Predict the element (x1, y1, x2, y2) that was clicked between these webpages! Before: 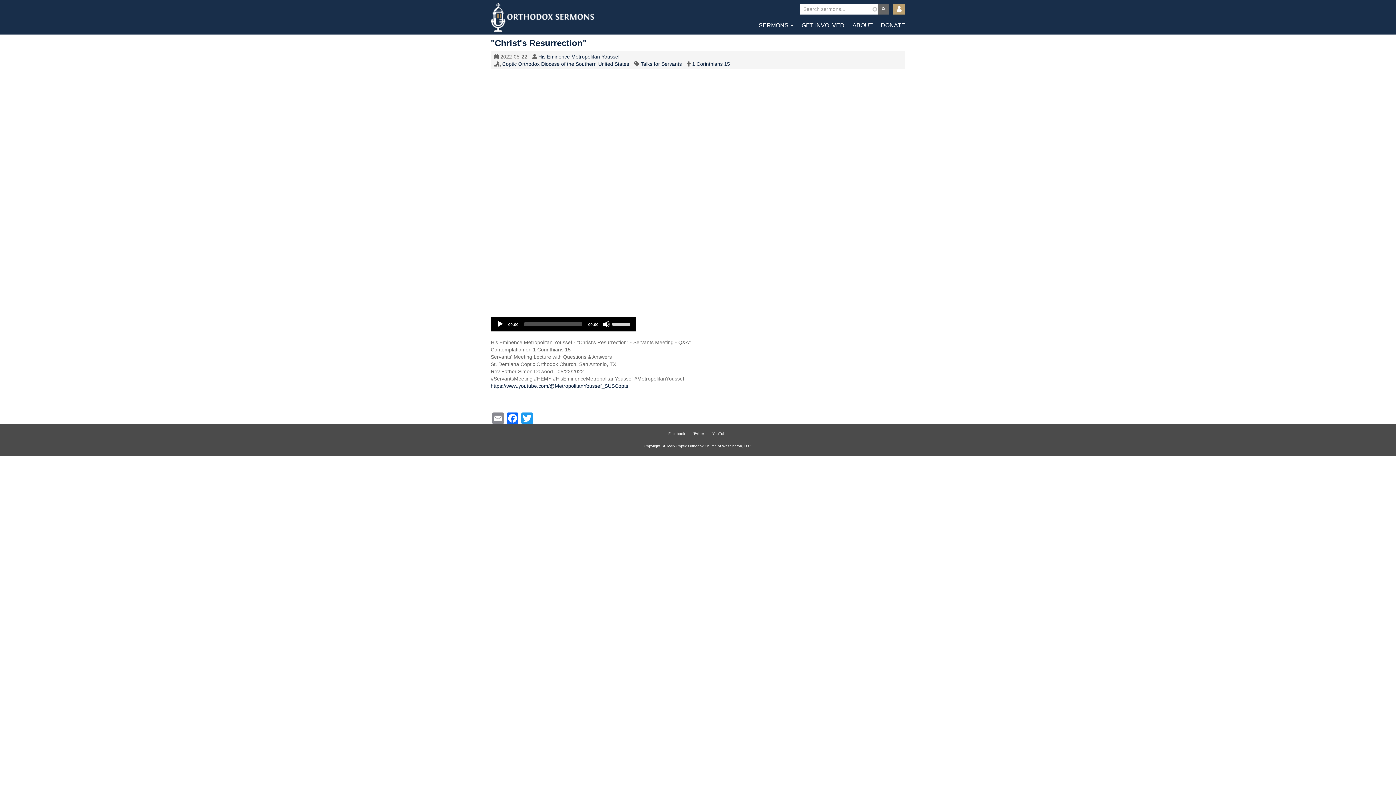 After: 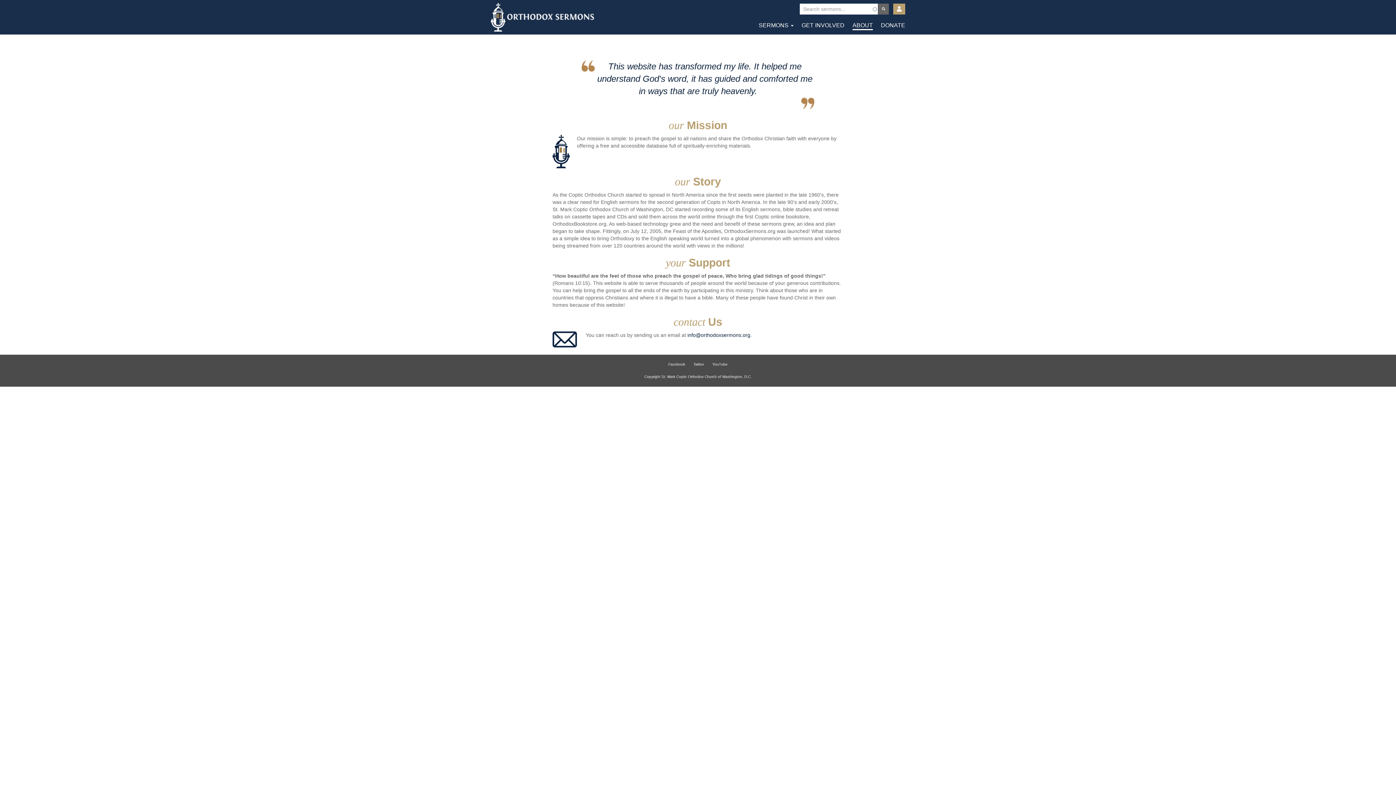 Action: bbox: (852, 21, 873, 29) label: ABOUT